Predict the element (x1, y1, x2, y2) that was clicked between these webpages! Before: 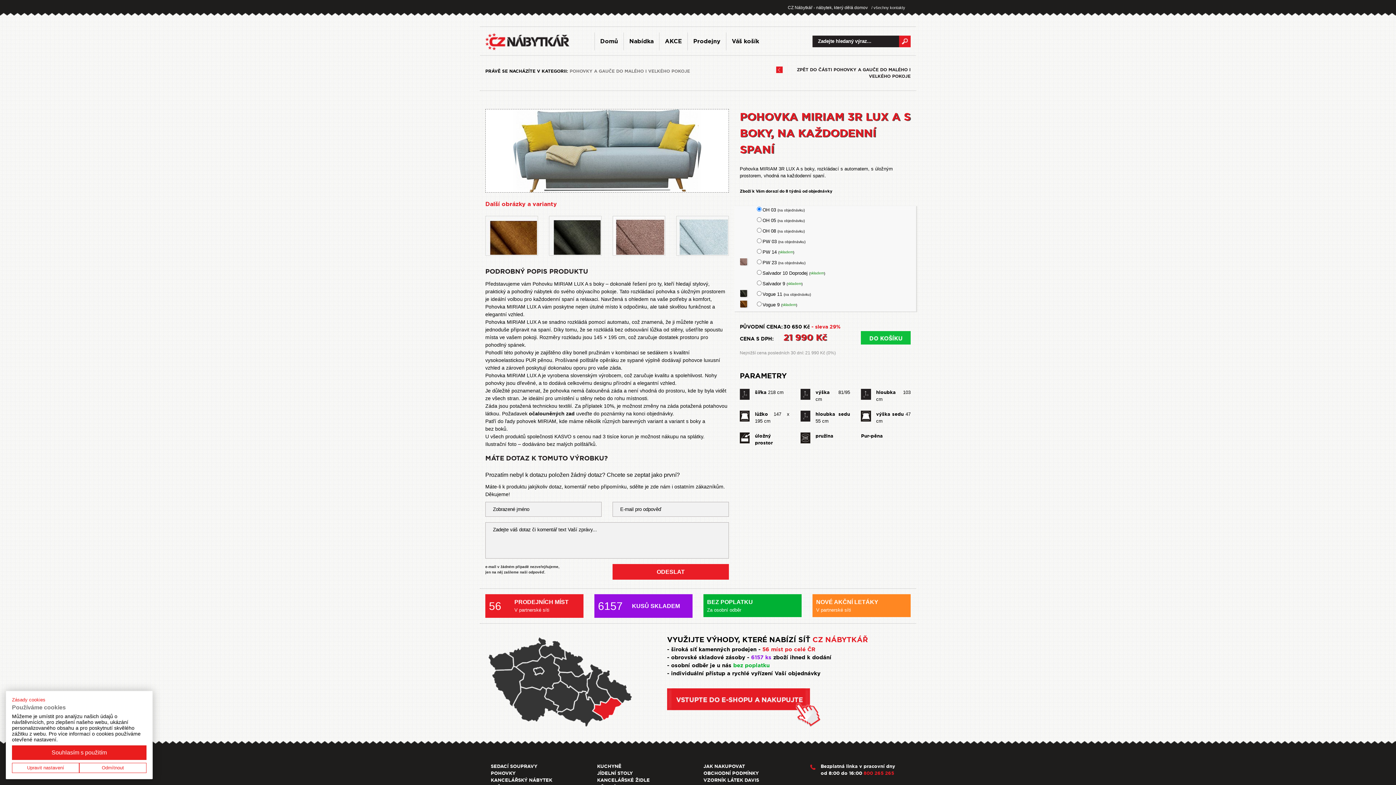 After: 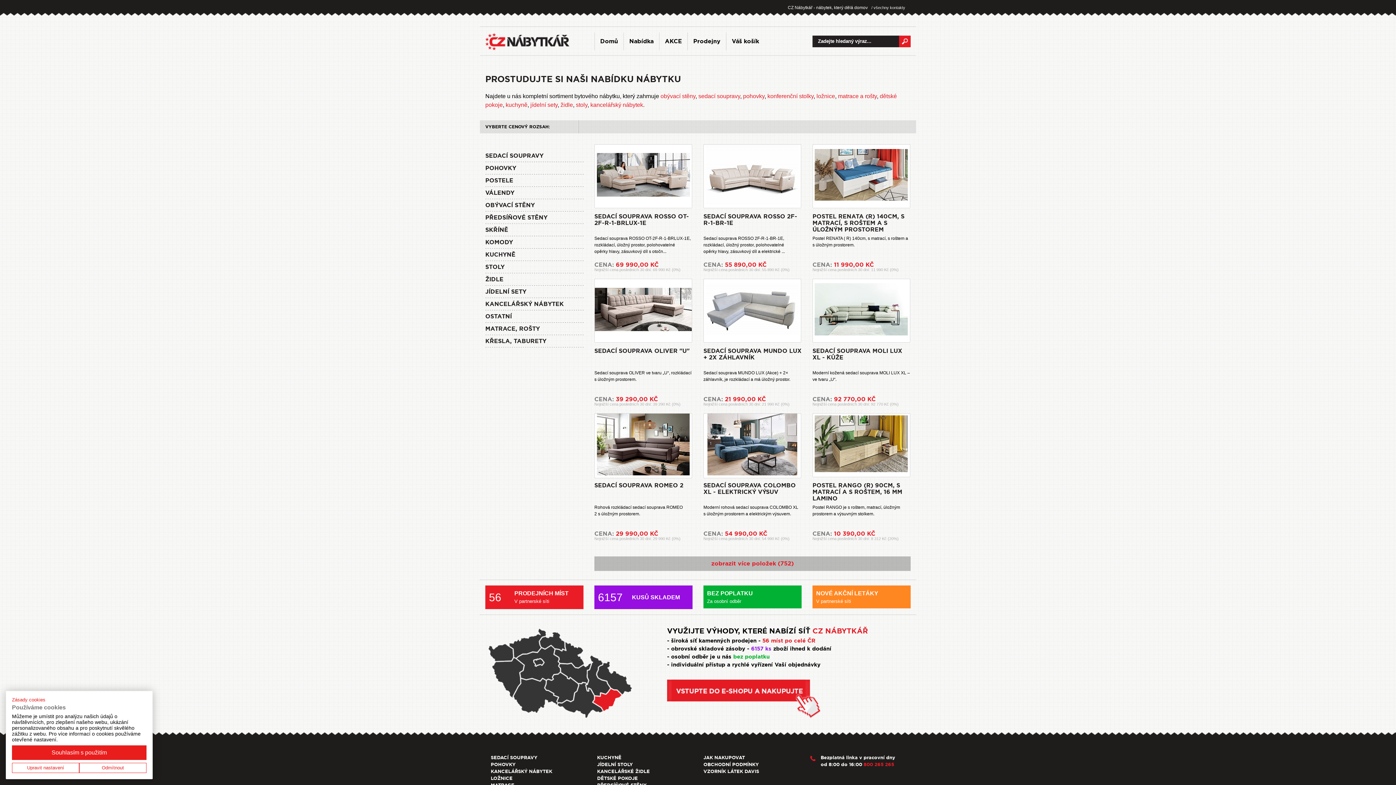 Action: label: 6157
KUSŮ SKLADEM bbox: (594, 594, 692, 618)